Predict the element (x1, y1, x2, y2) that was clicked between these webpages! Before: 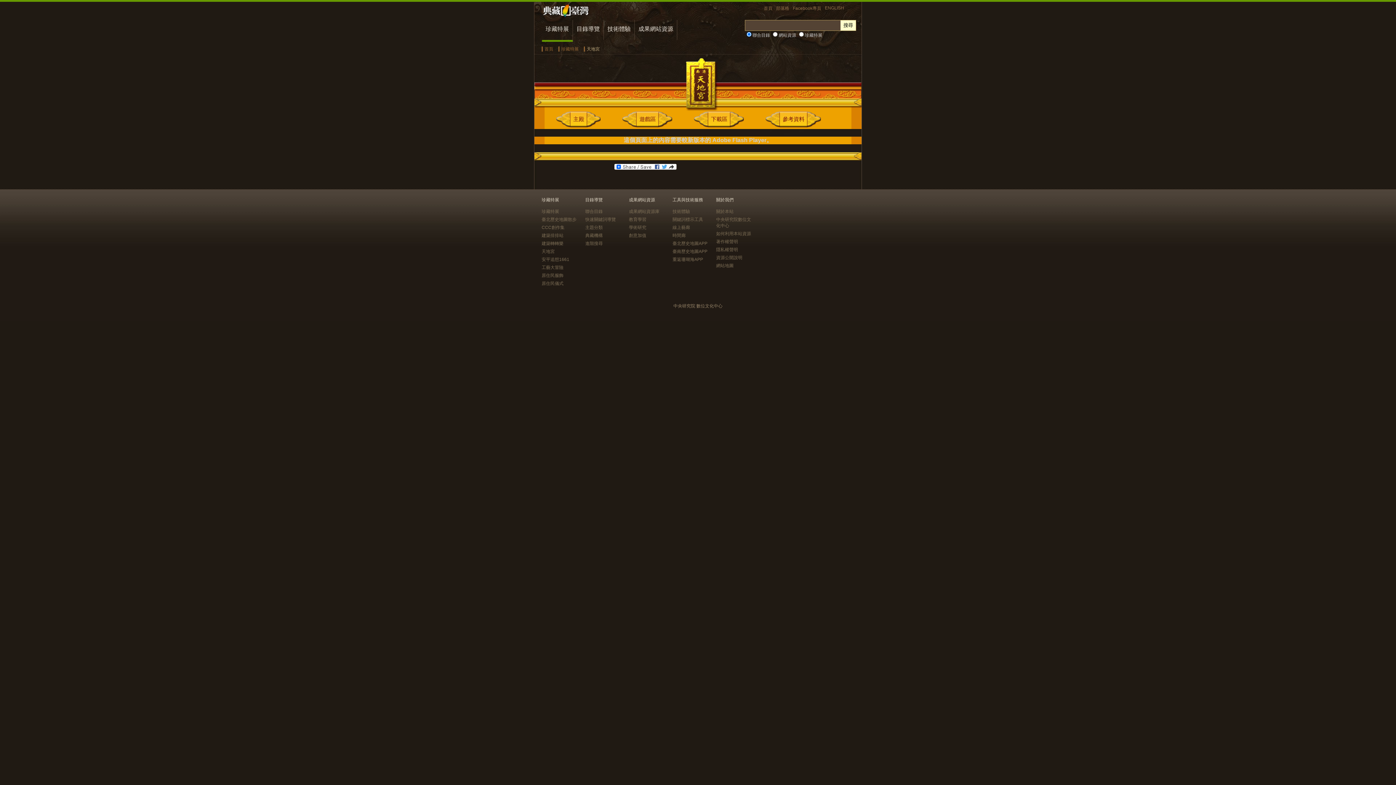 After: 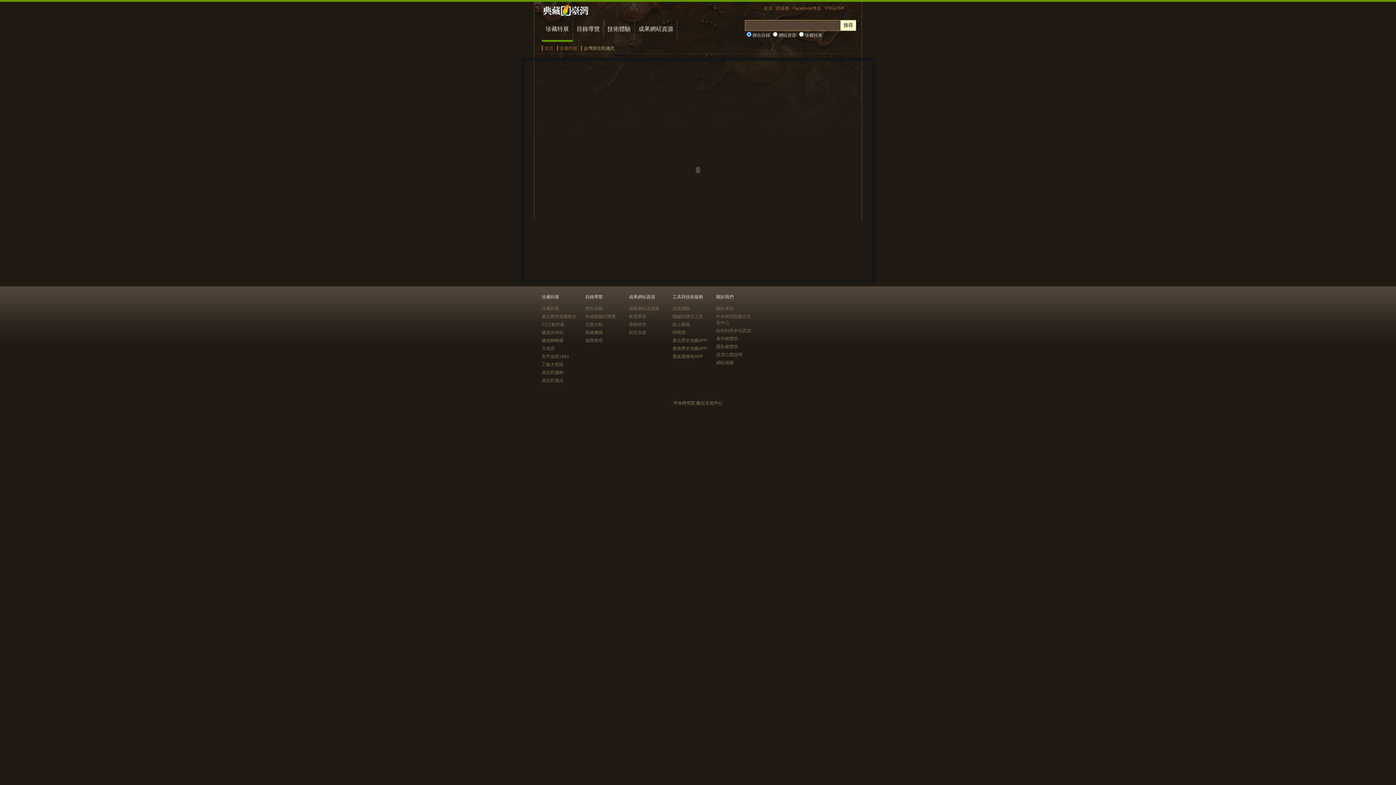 Action: label: 原住民儀式 bbox: (541, 280, 563, 286)